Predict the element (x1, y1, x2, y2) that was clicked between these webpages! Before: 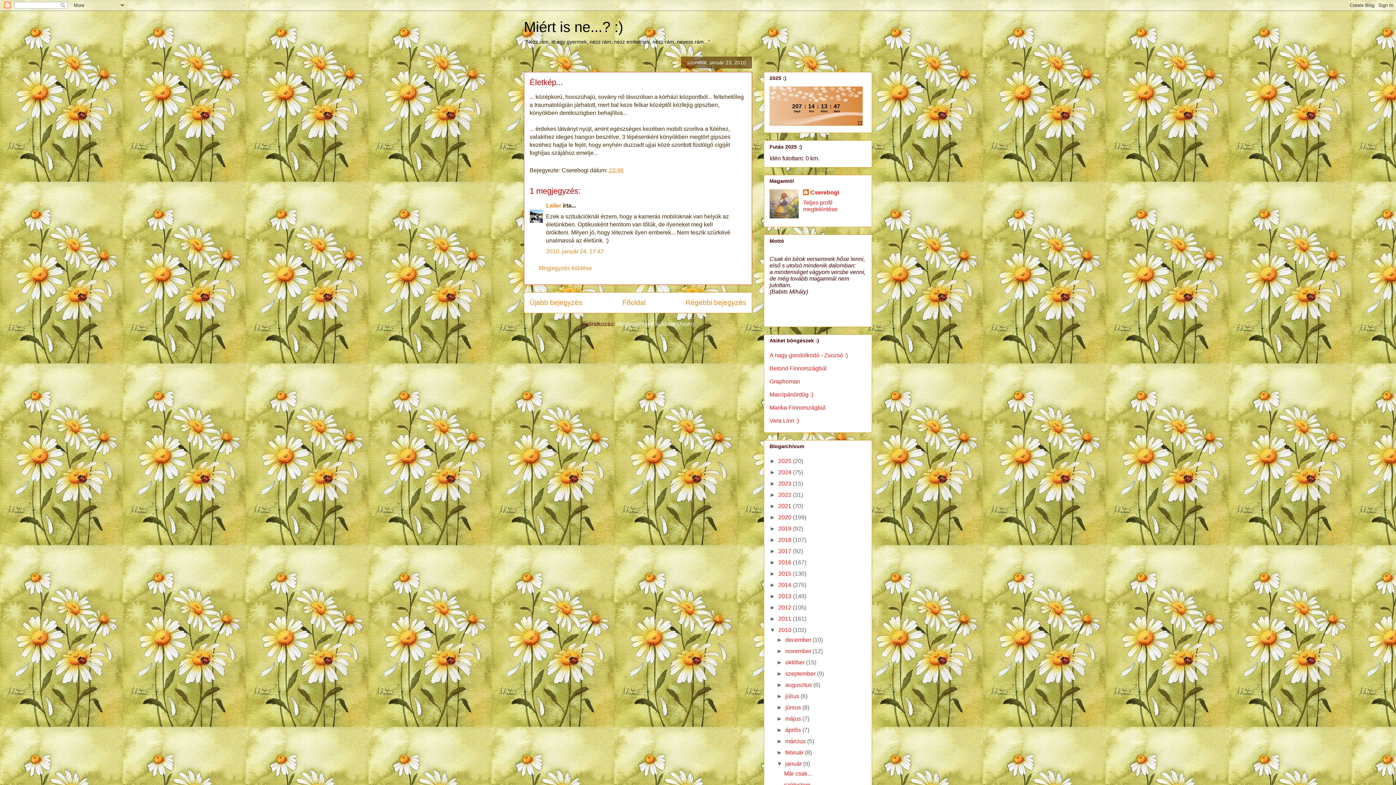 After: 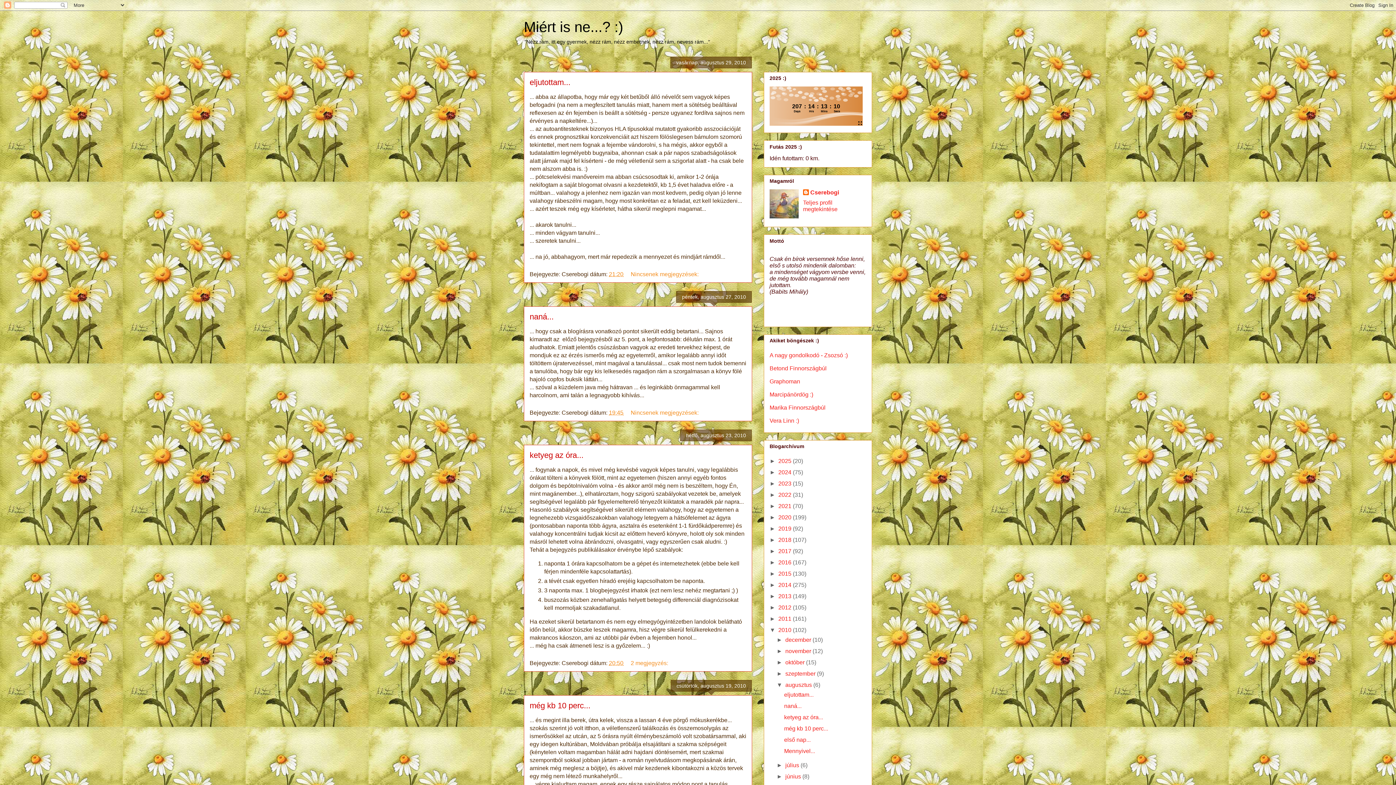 Action: label: augusztus  bbox: (785, 682, 813, 688)